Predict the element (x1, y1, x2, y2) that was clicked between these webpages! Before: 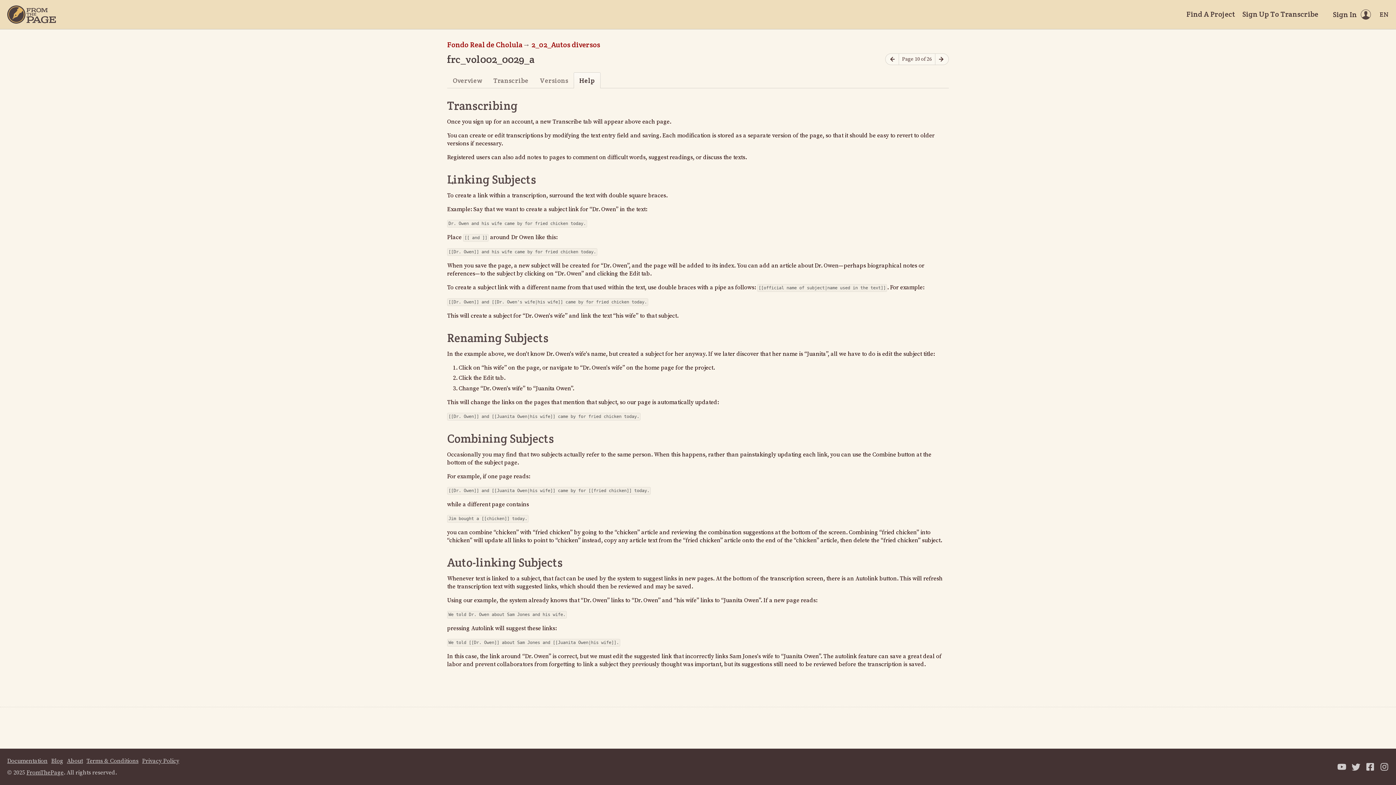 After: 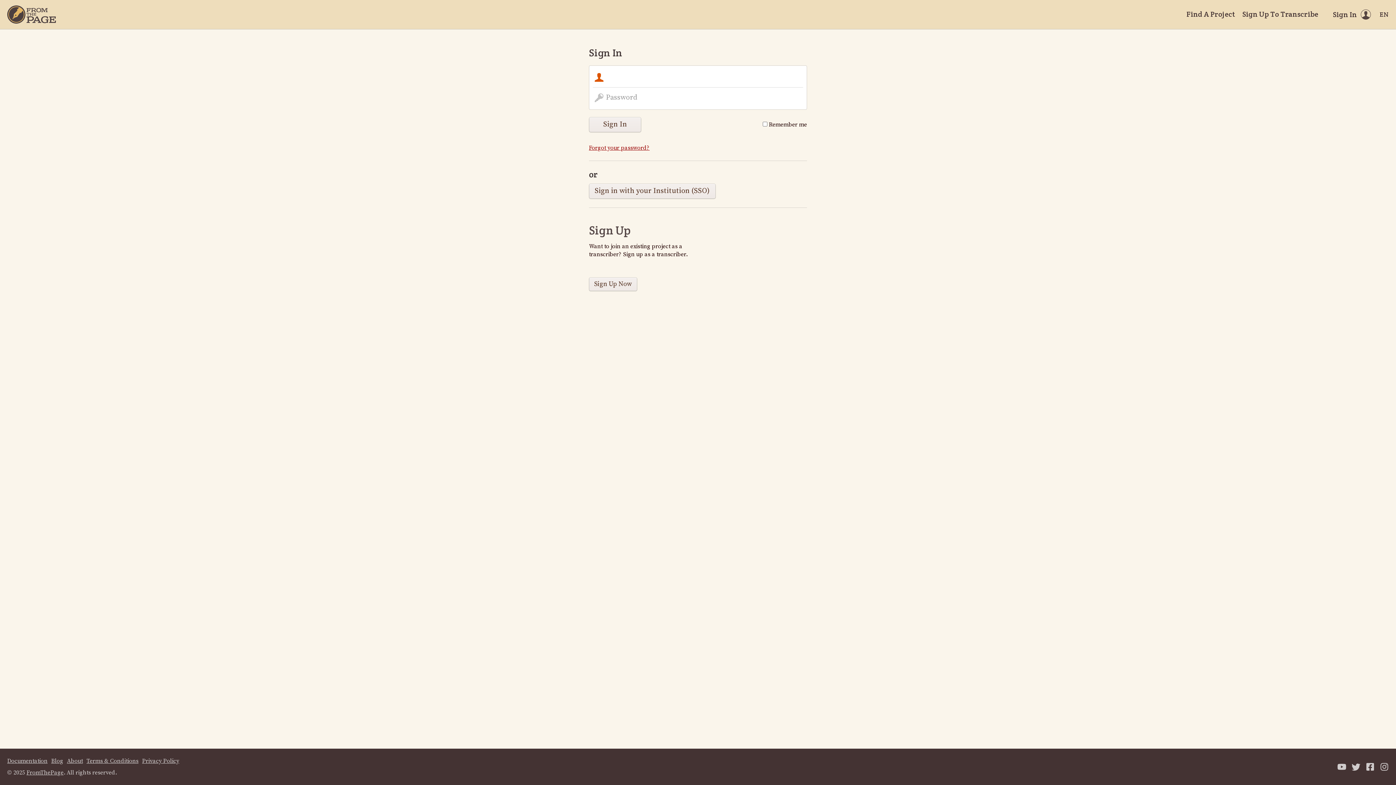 Action: bbox: (885, 53, 899, 65) label: Previous page